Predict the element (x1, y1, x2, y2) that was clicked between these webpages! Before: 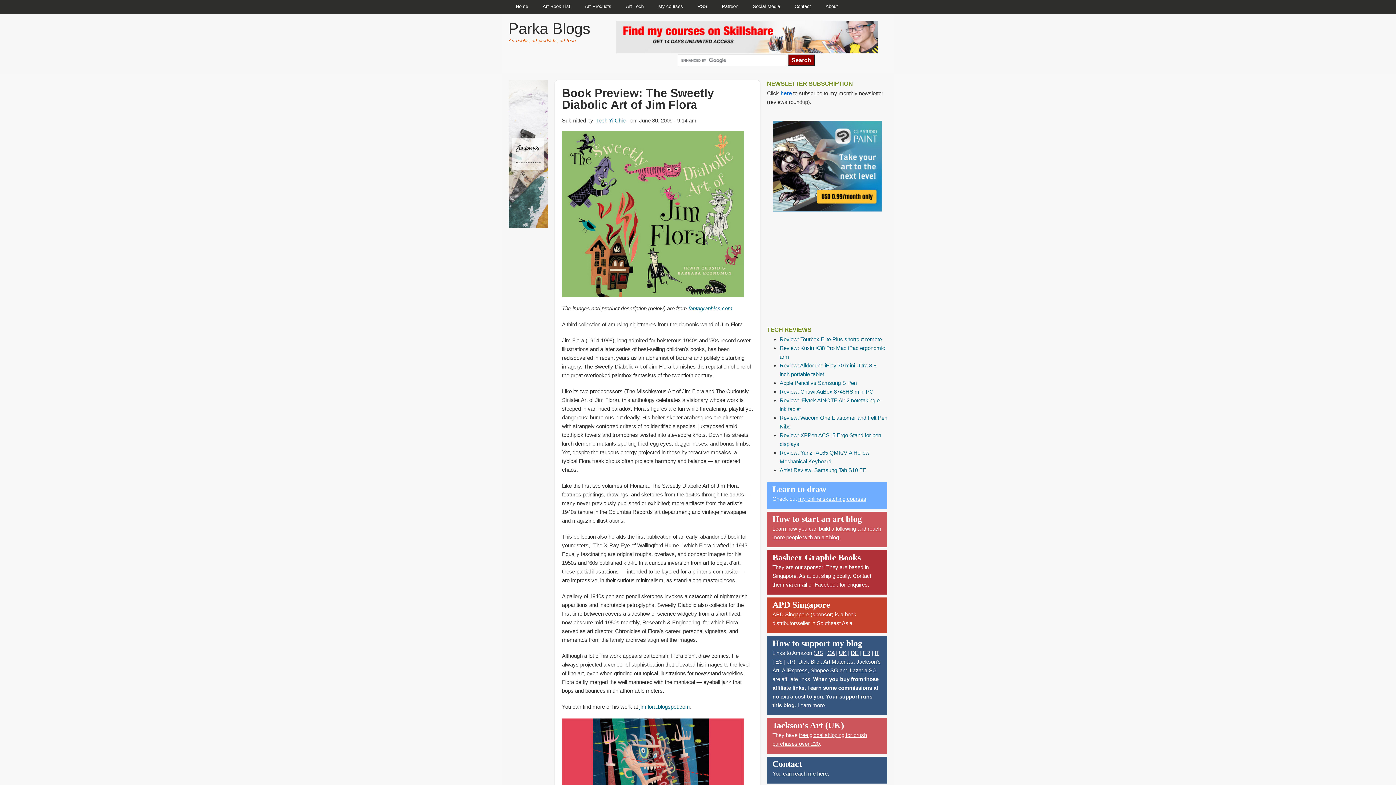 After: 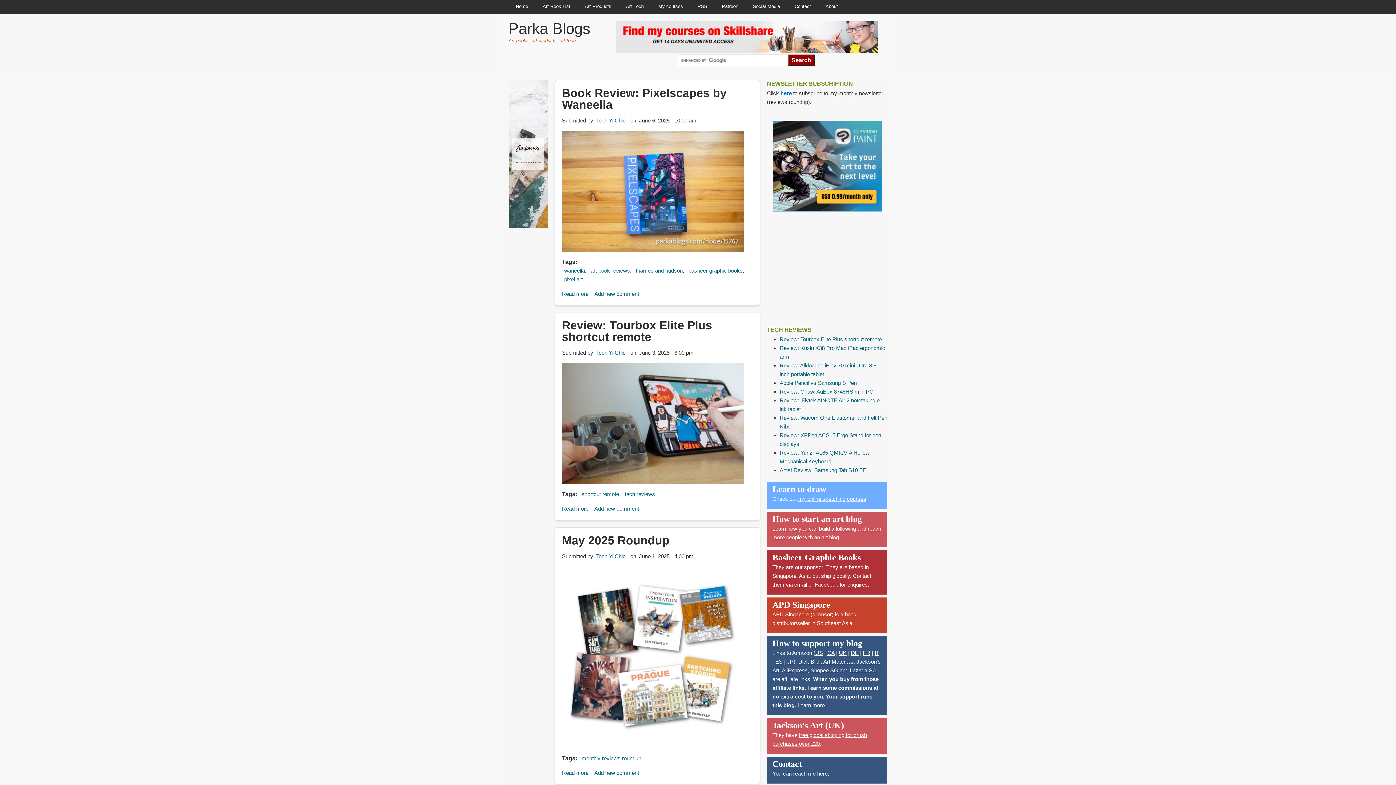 Action: label: Parka Blogs bbox: (508, 19, 590, 37)